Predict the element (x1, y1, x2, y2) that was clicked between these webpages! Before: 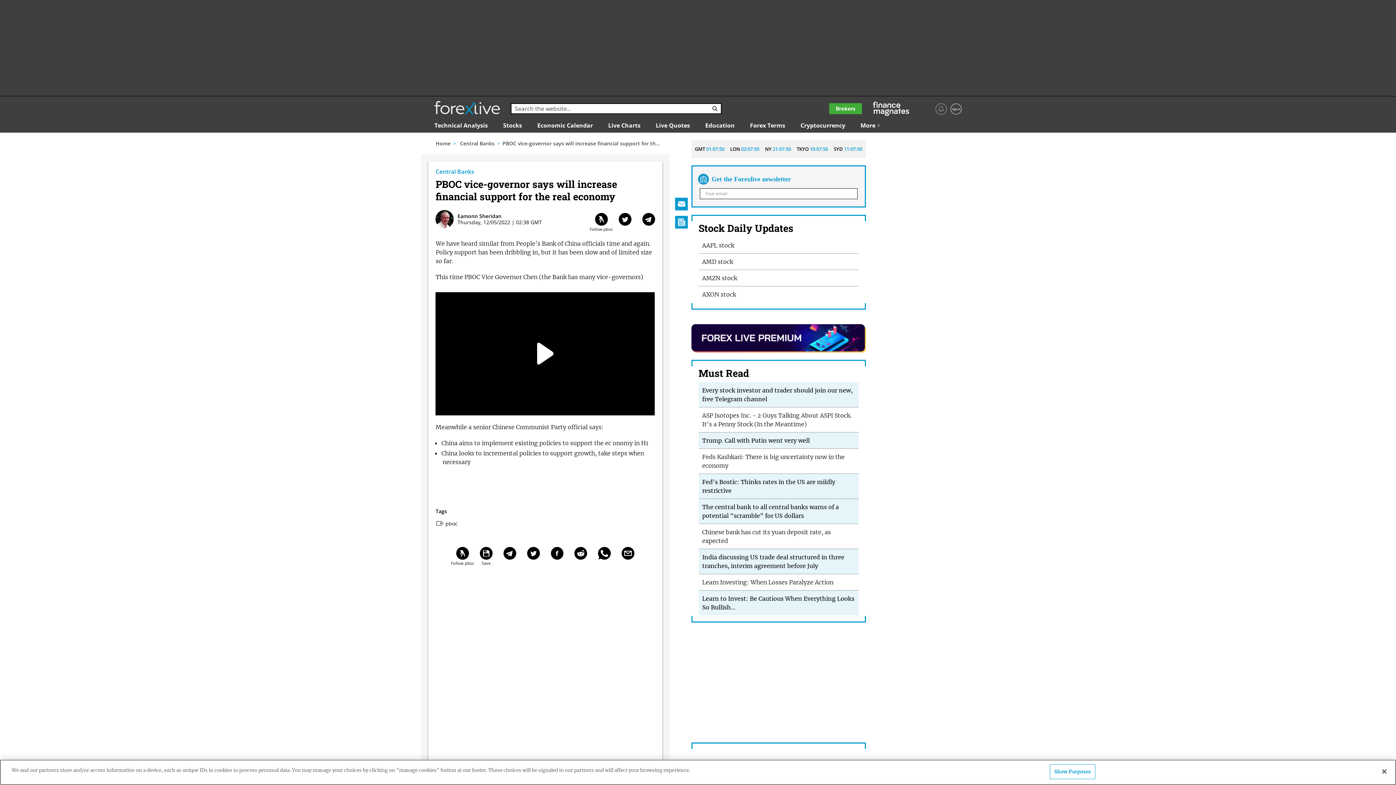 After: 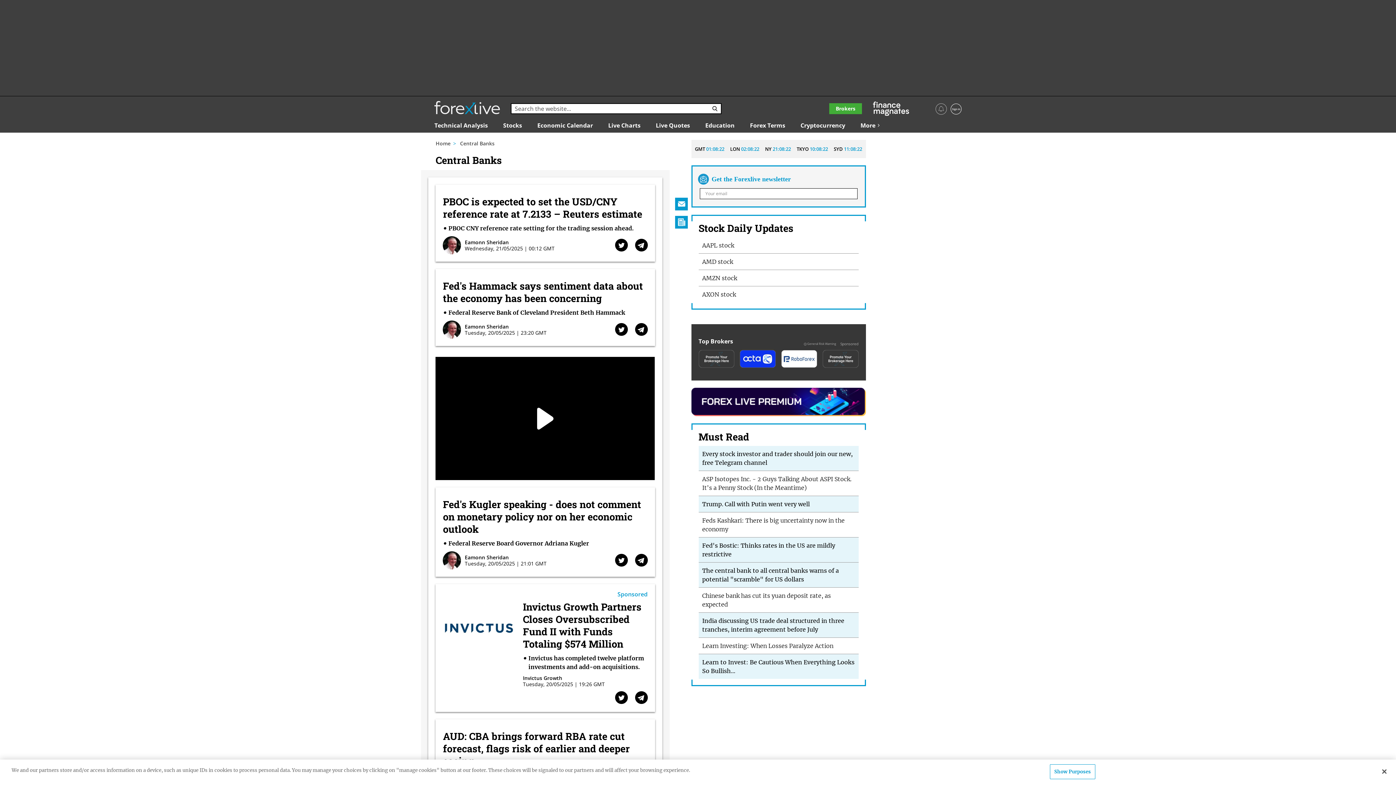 Action: label: Central Banks bbox: (435, 168, 474, 174)